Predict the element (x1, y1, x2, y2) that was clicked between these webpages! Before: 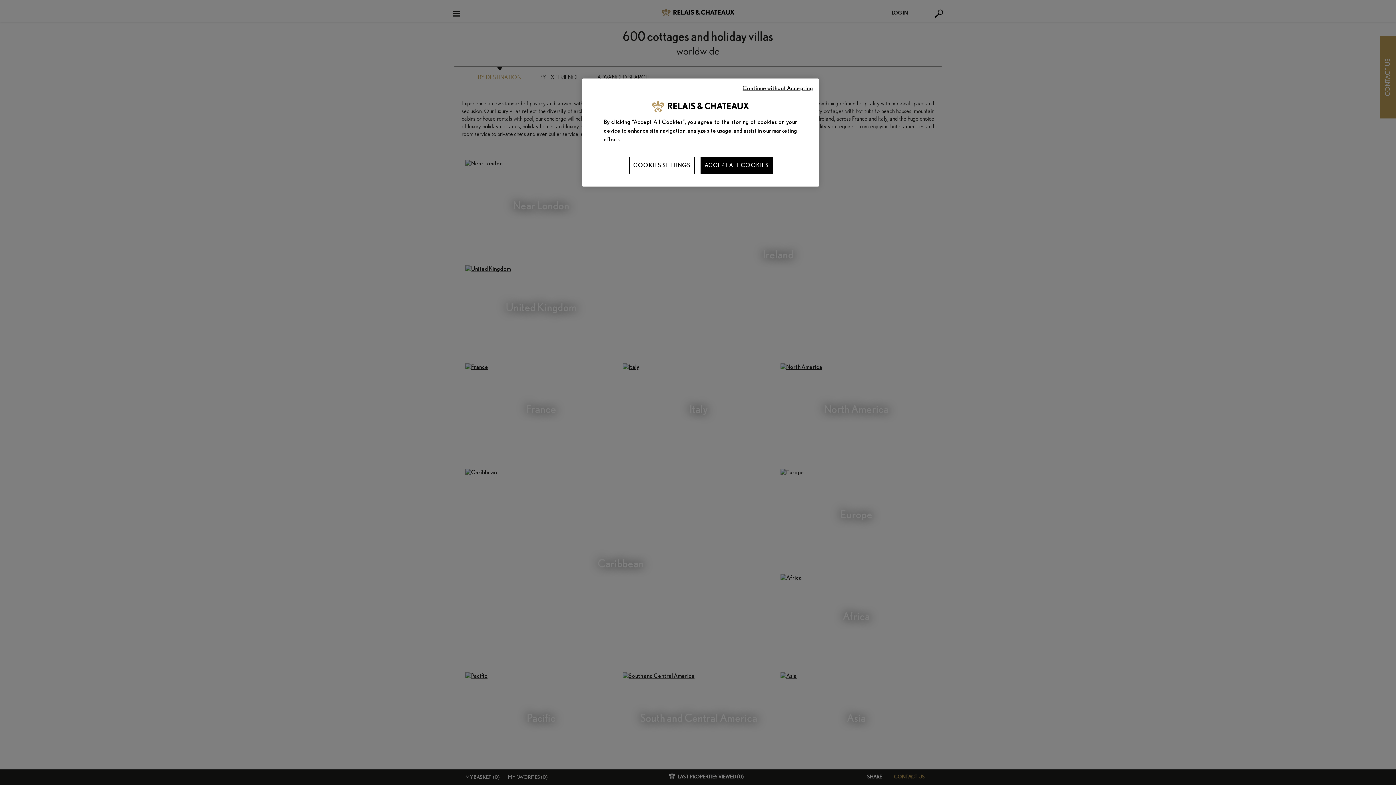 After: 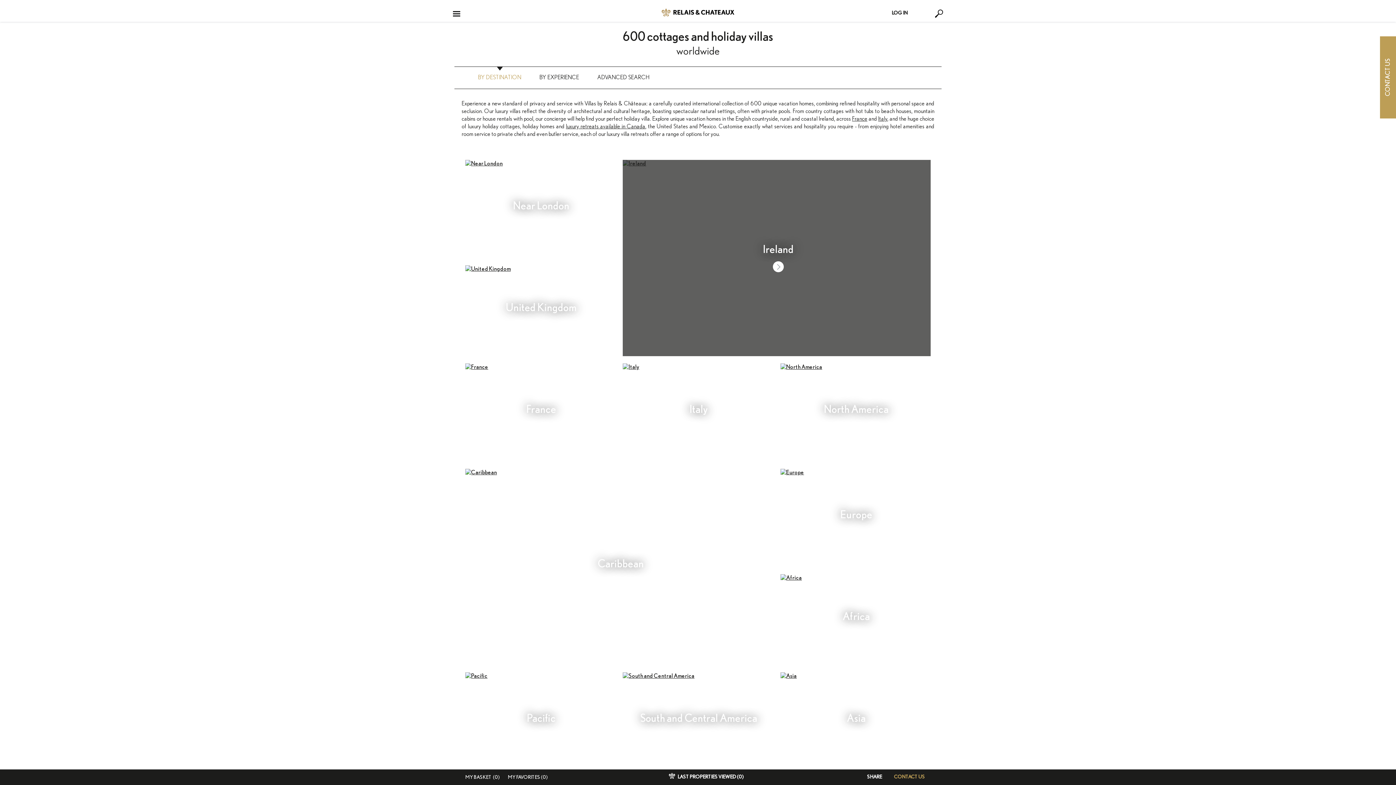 Action: label: ACCEPT ALL COOKIES bbox: (700, 156, 773, 174)